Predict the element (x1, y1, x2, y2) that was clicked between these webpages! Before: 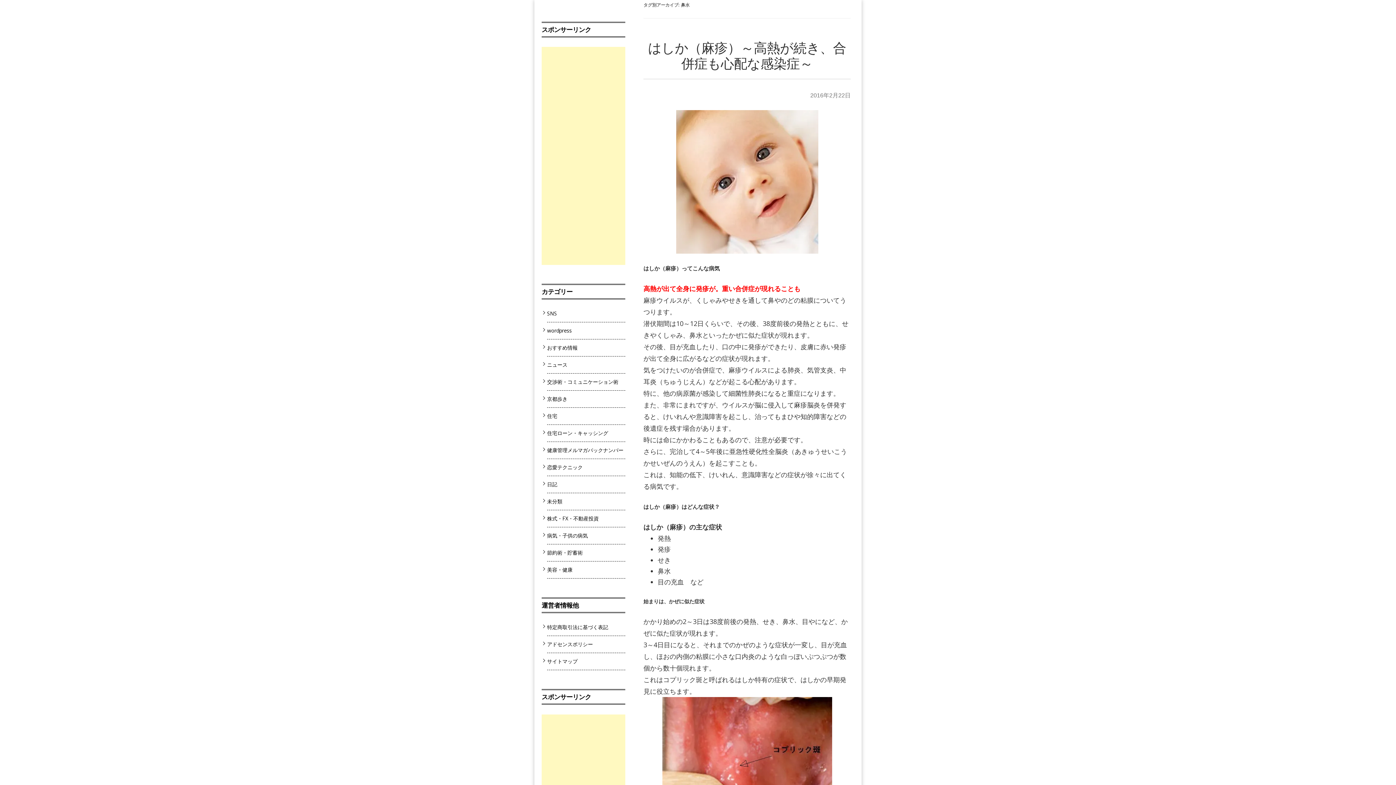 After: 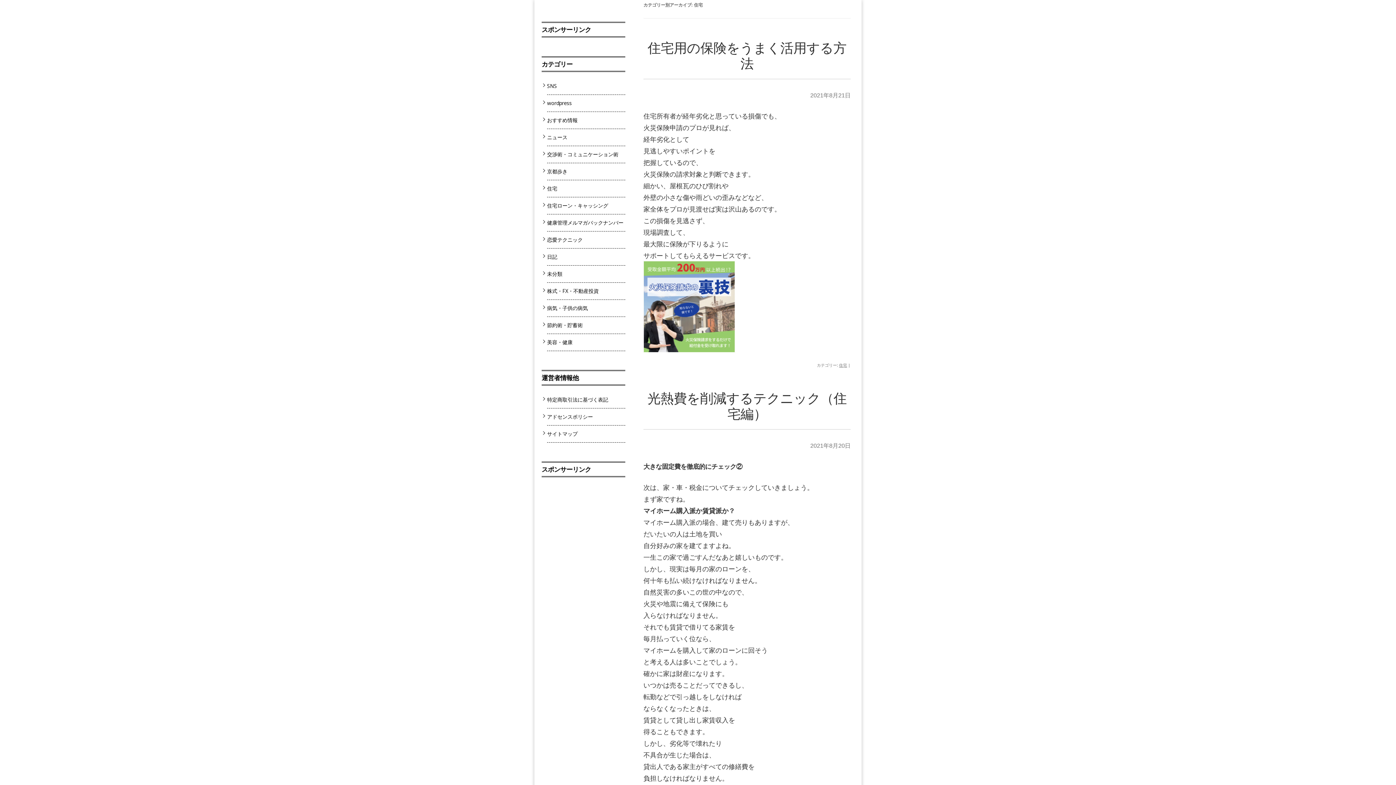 Action: bbox: (547, 412, 557, 419) label: 住宅